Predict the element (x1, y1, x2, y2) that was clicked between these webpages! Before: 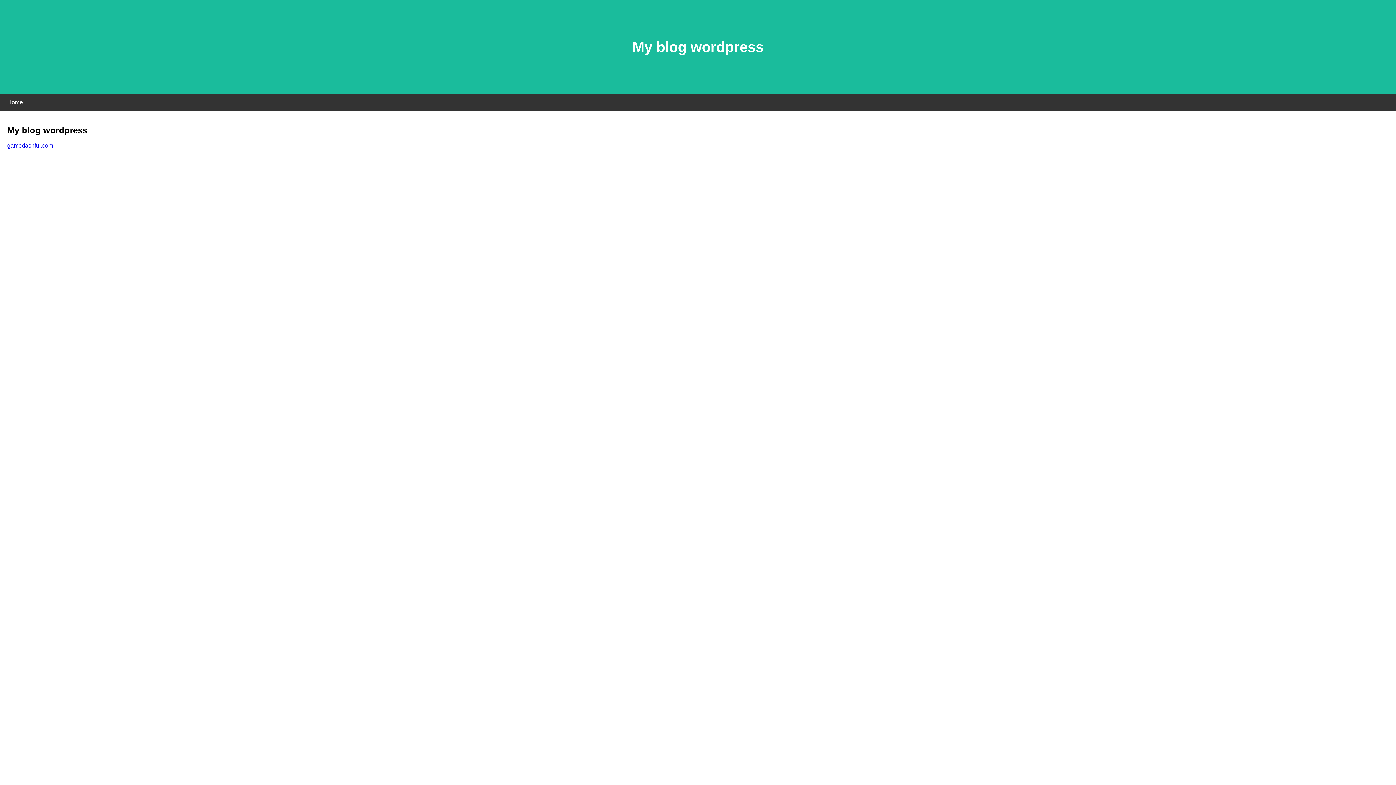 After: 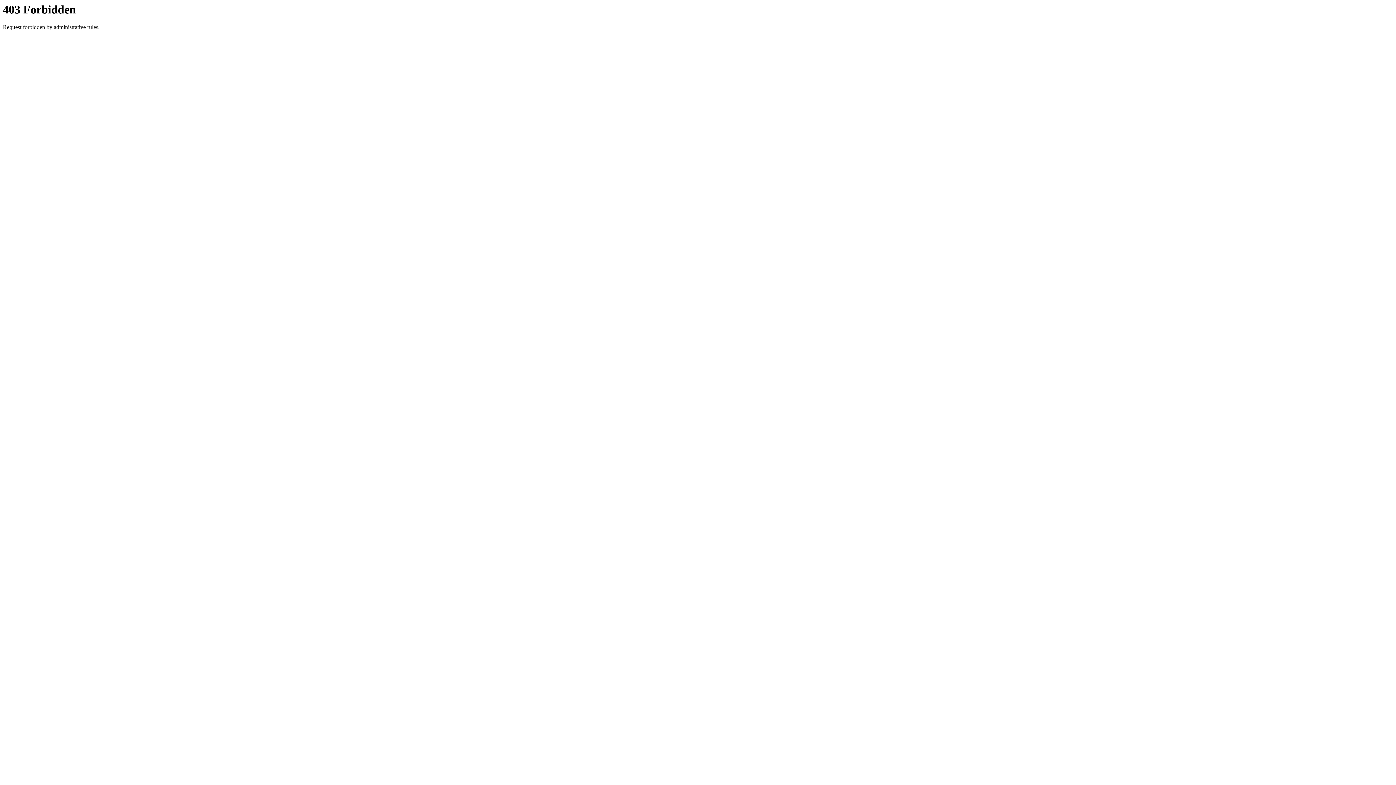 Action: bbox: (7, 142, 53, 148) label: gamedashful.com